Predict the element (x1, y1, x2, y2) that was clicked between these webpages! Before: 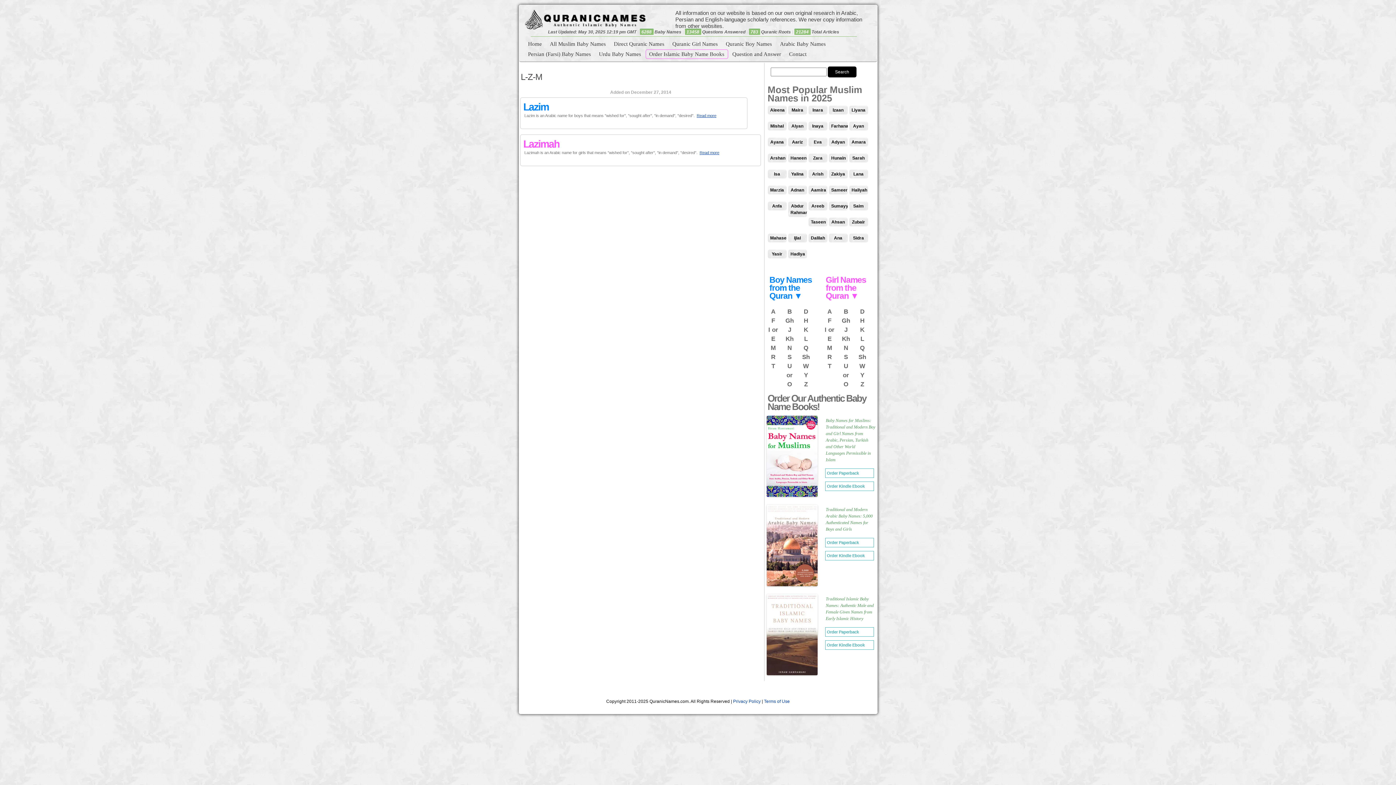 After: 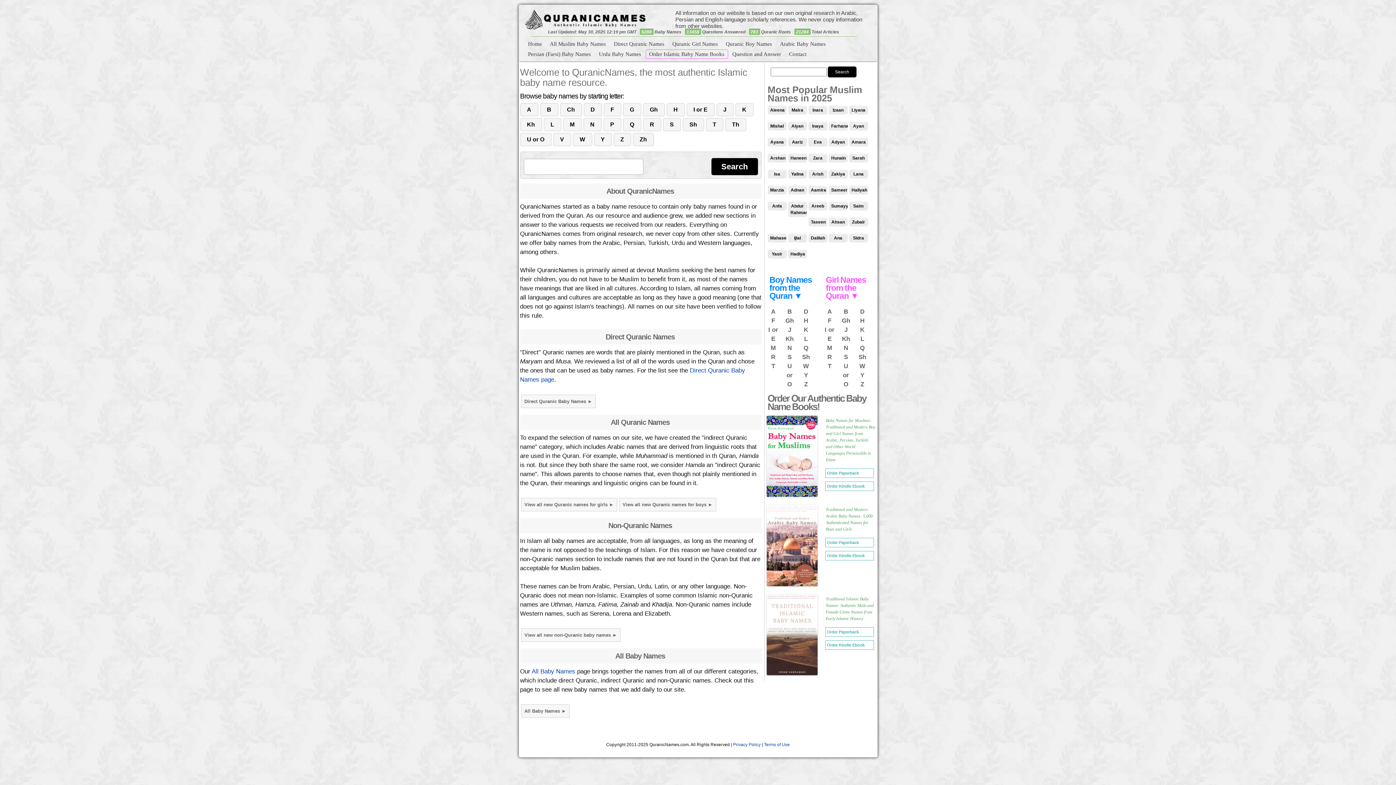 Action: bbox: (522, 6, 648, 34)